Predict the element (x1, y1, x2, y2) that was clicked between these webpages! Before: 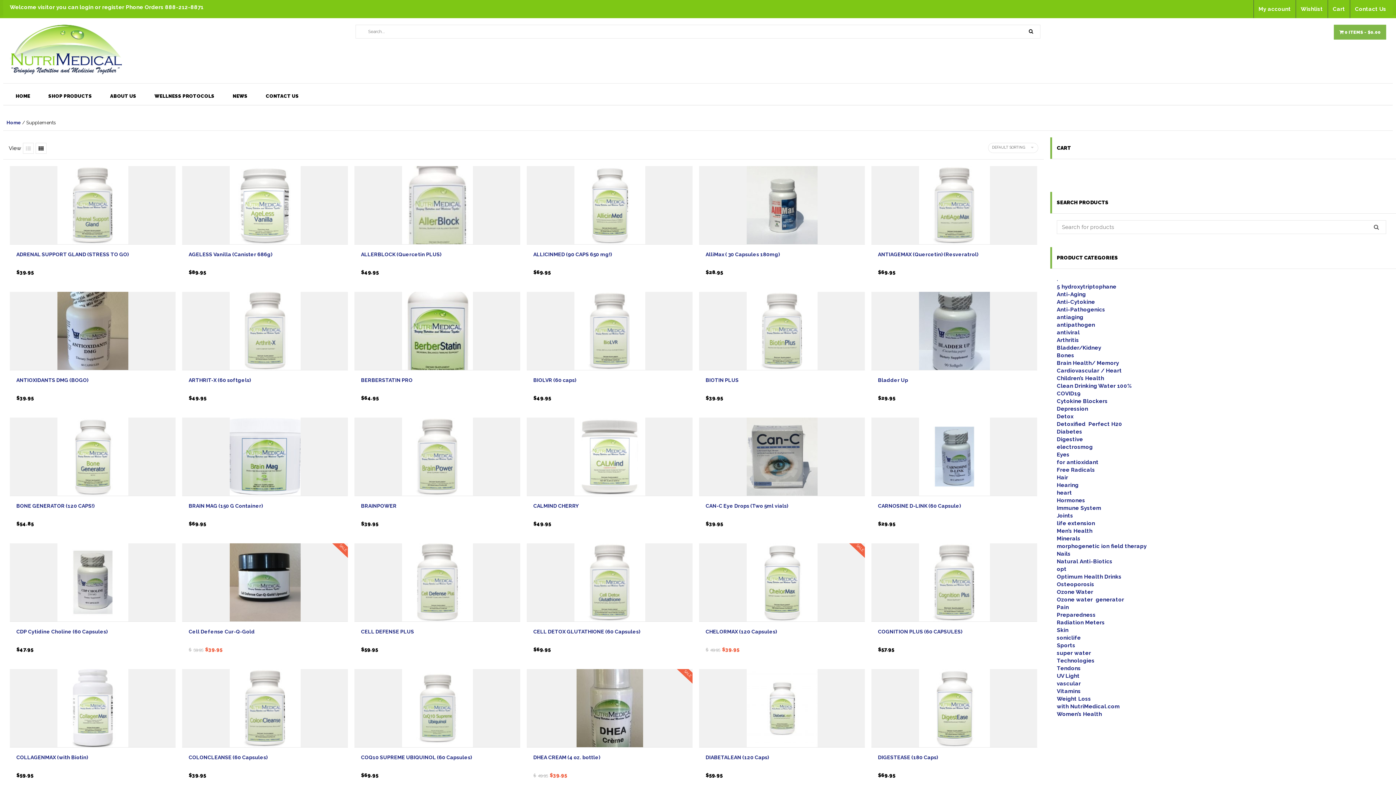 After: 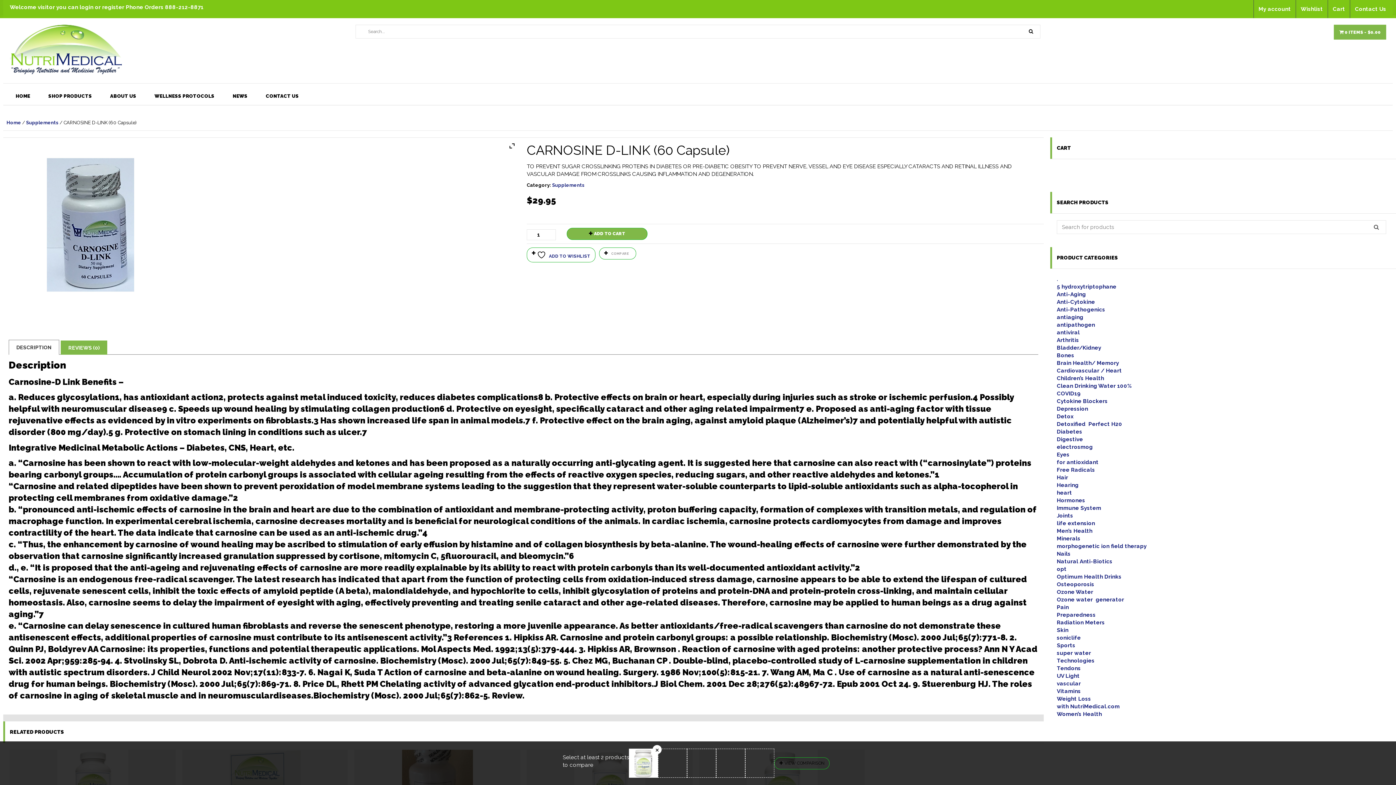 Action: bbox: (871, 417, 1037, 496)